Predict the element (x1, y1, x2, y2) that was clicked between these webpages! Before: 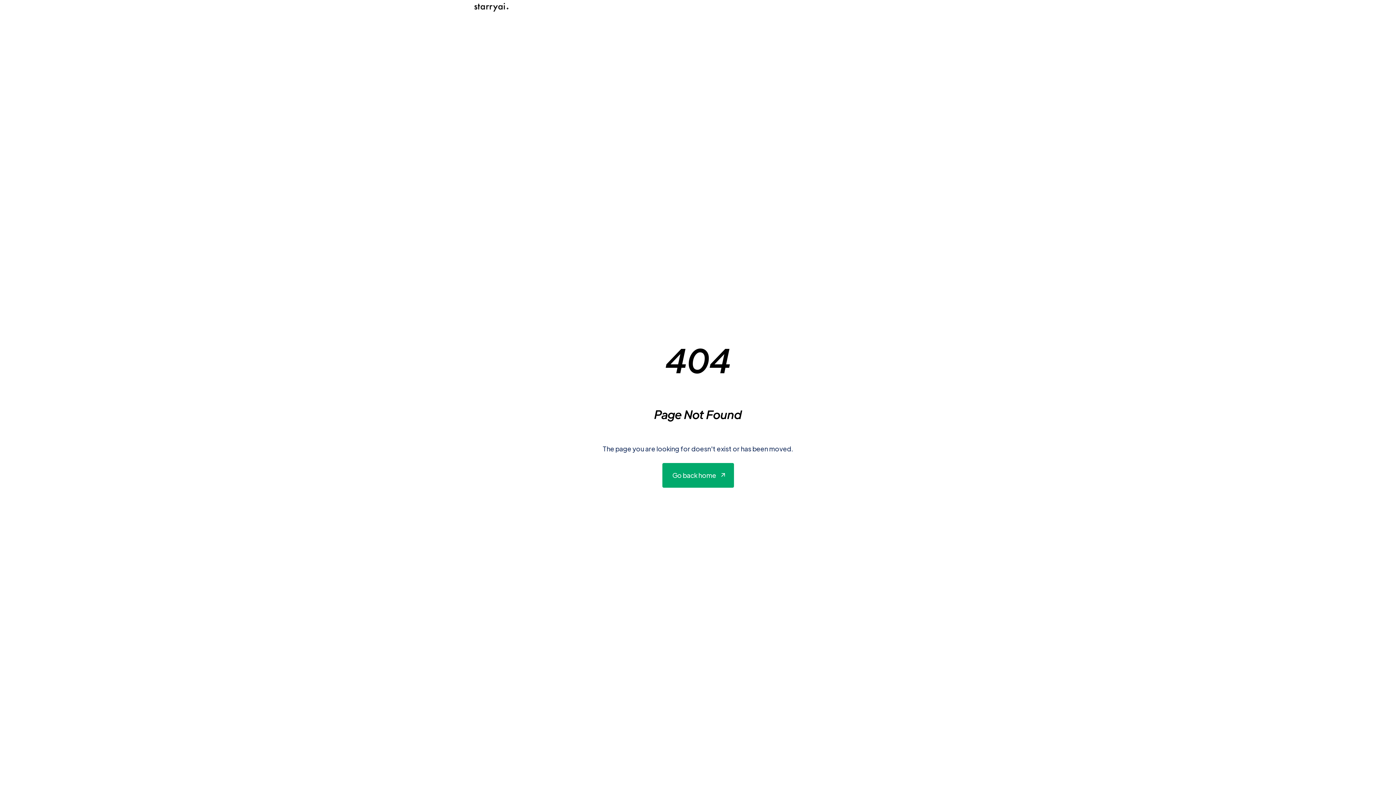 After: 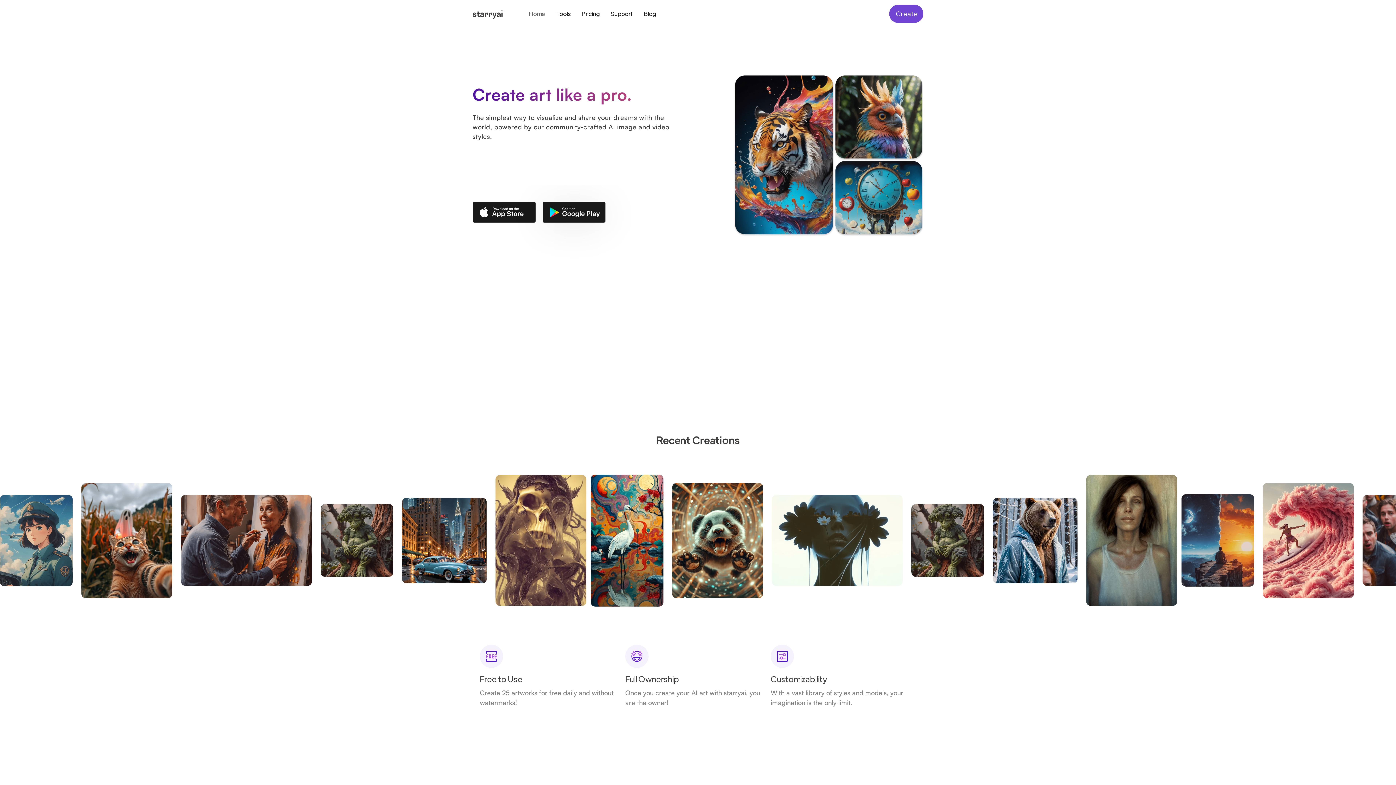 Action: bbox: (662, 463, 734, 487) label: Go back home